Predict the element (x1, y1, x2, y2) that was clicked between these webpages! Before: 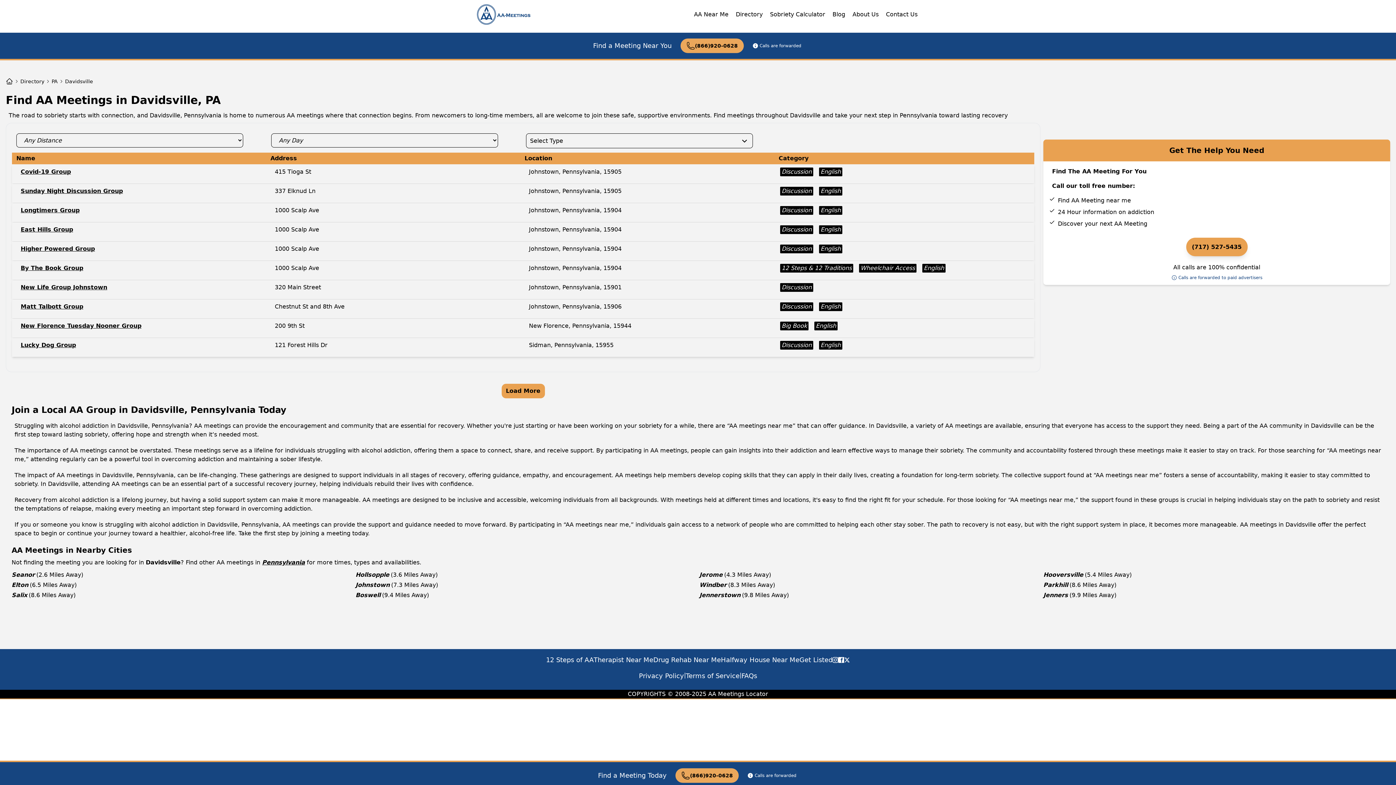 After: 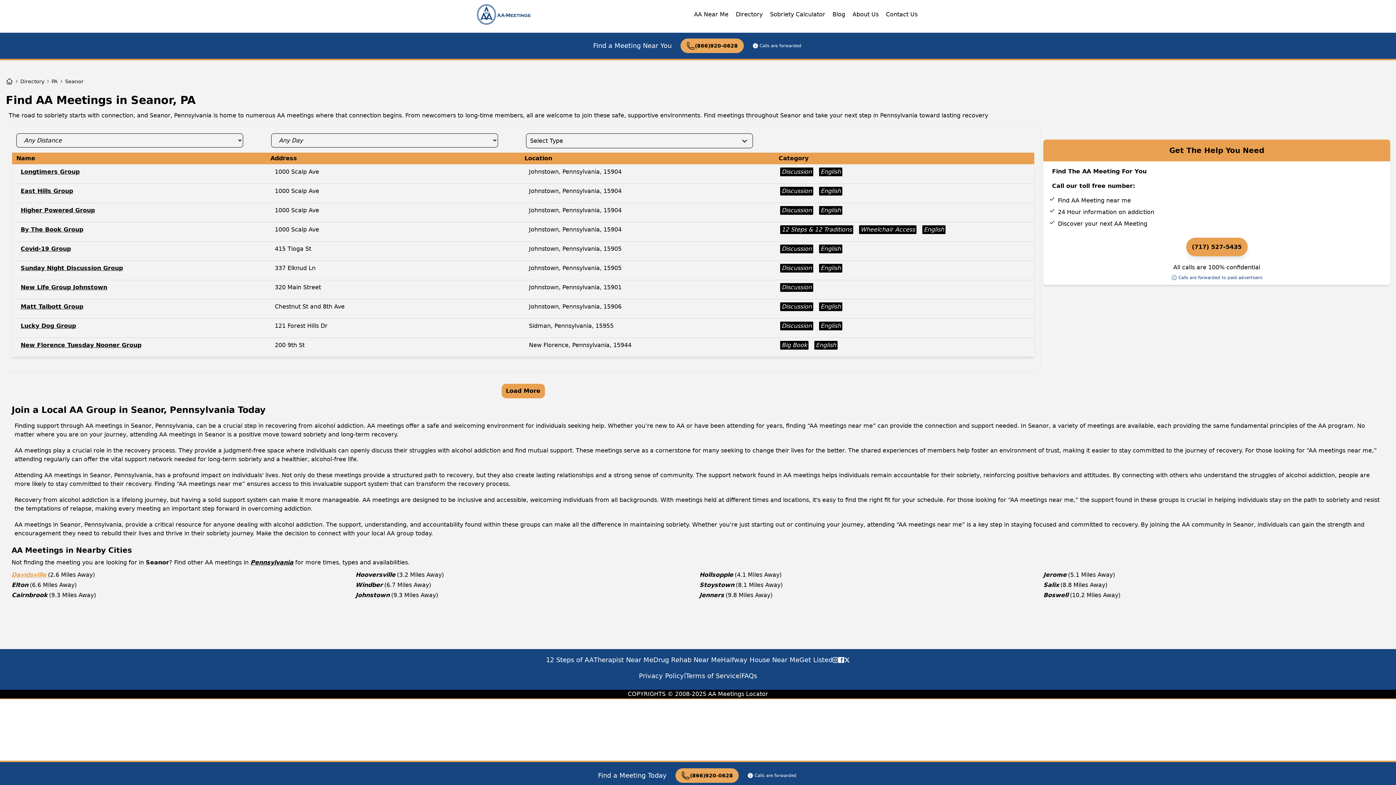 Action: bbox: (11, 571, 34, 578) label: Seanor